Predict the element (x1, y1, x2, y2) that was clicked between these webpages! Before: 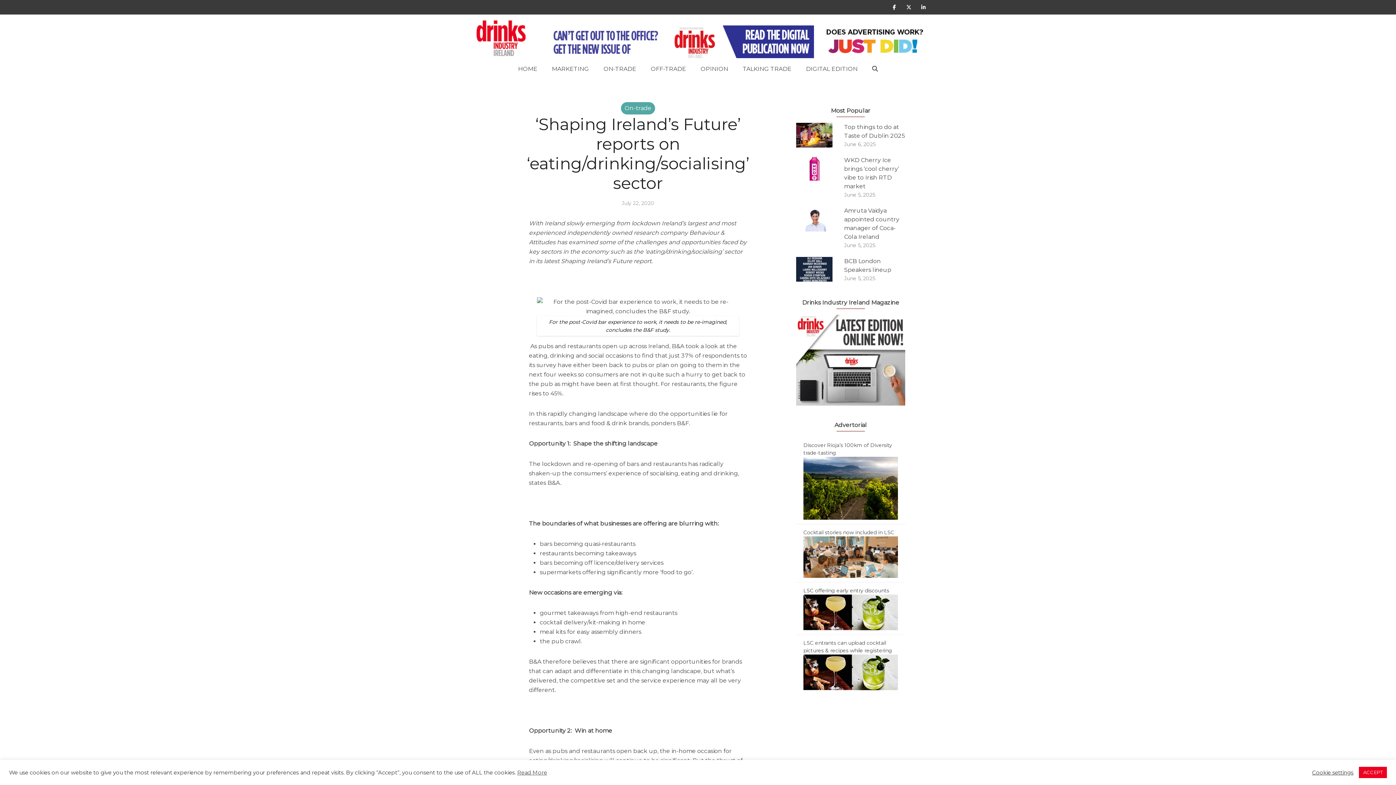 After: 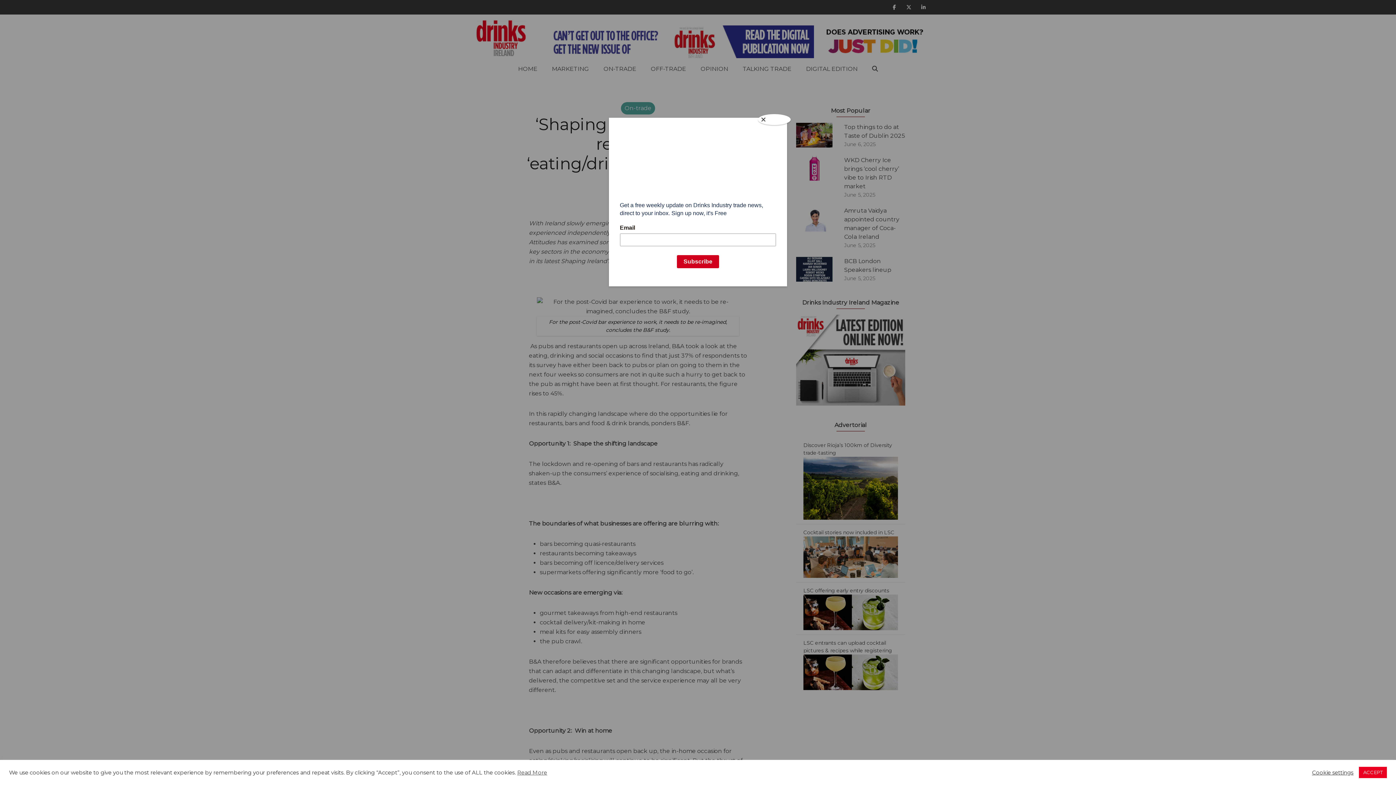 Action: label: Read More bbox: (517, 769, 547, 776)